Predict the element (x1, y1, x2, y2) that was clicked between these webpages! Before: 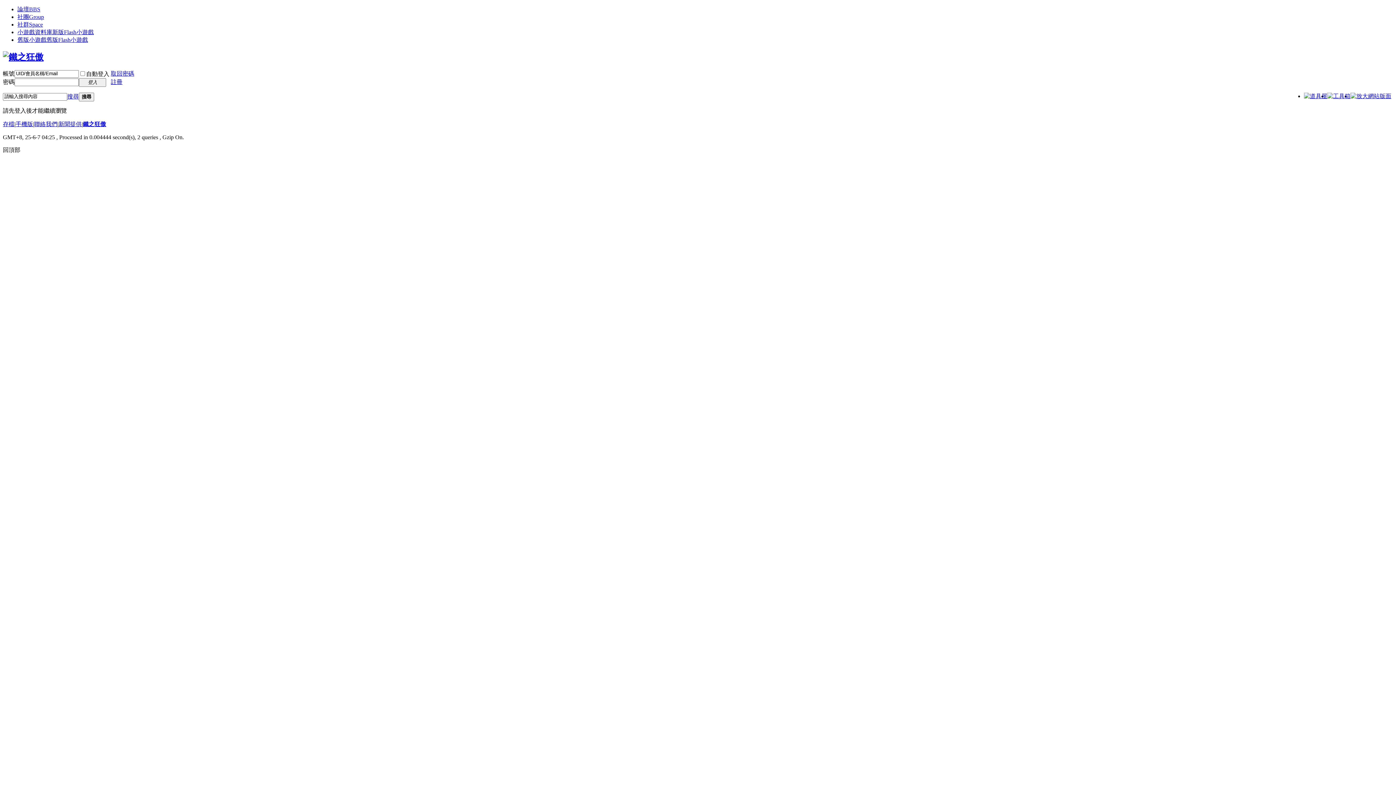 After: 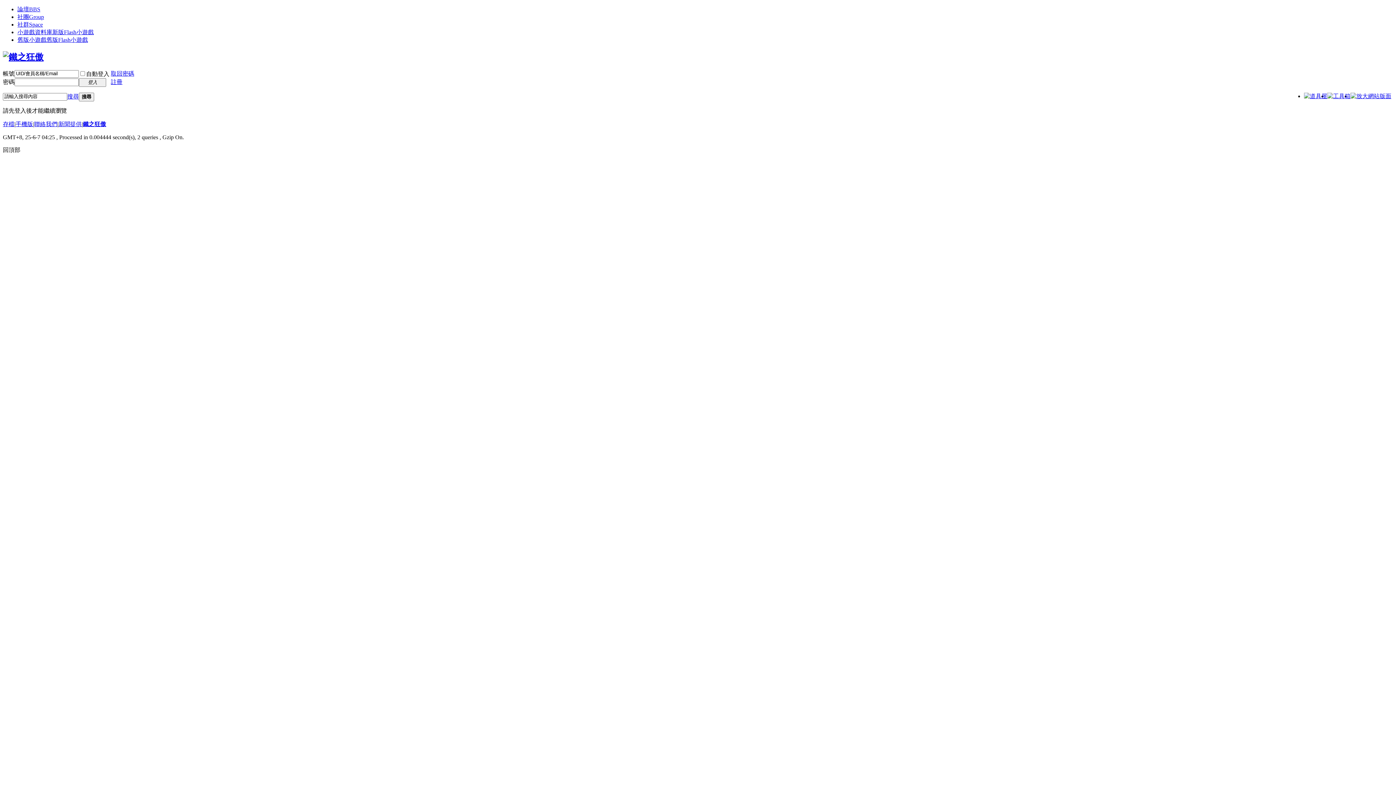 Action: label: 取回密碼 bbox: (110, 70, 134, 76)